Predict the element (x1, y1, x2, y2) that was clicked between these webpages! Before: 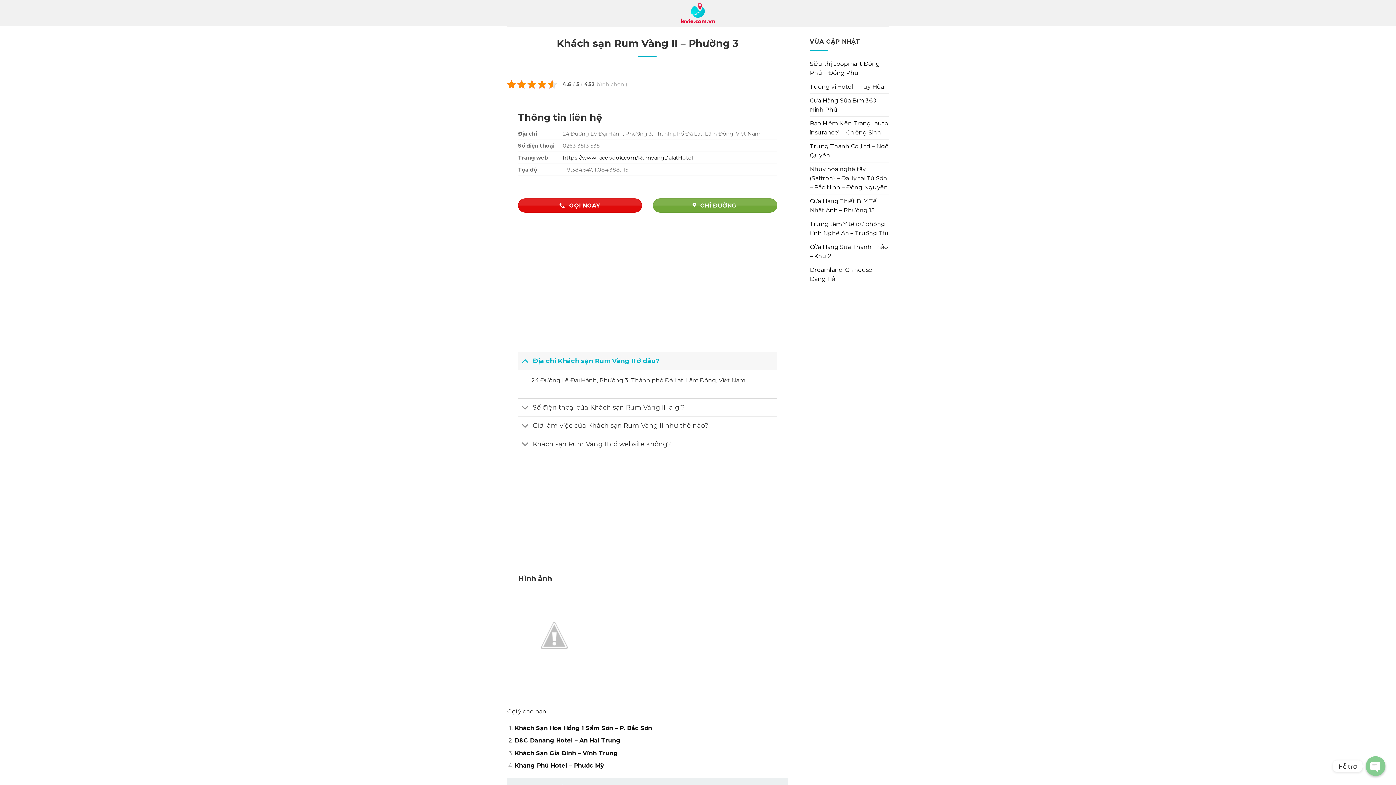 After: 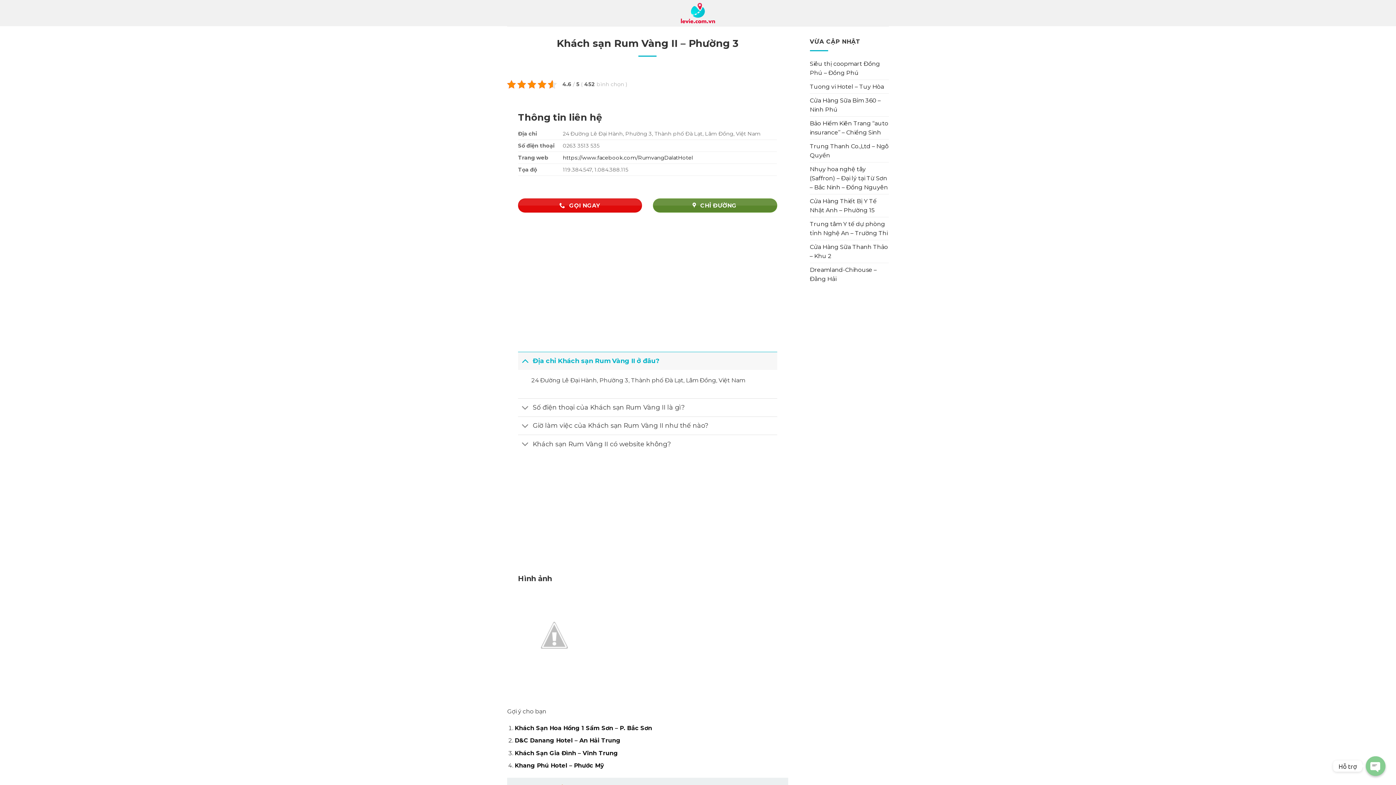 Action: label:  CHỈ ĐƯỜNG bbox: (653, 198, 777, 212)